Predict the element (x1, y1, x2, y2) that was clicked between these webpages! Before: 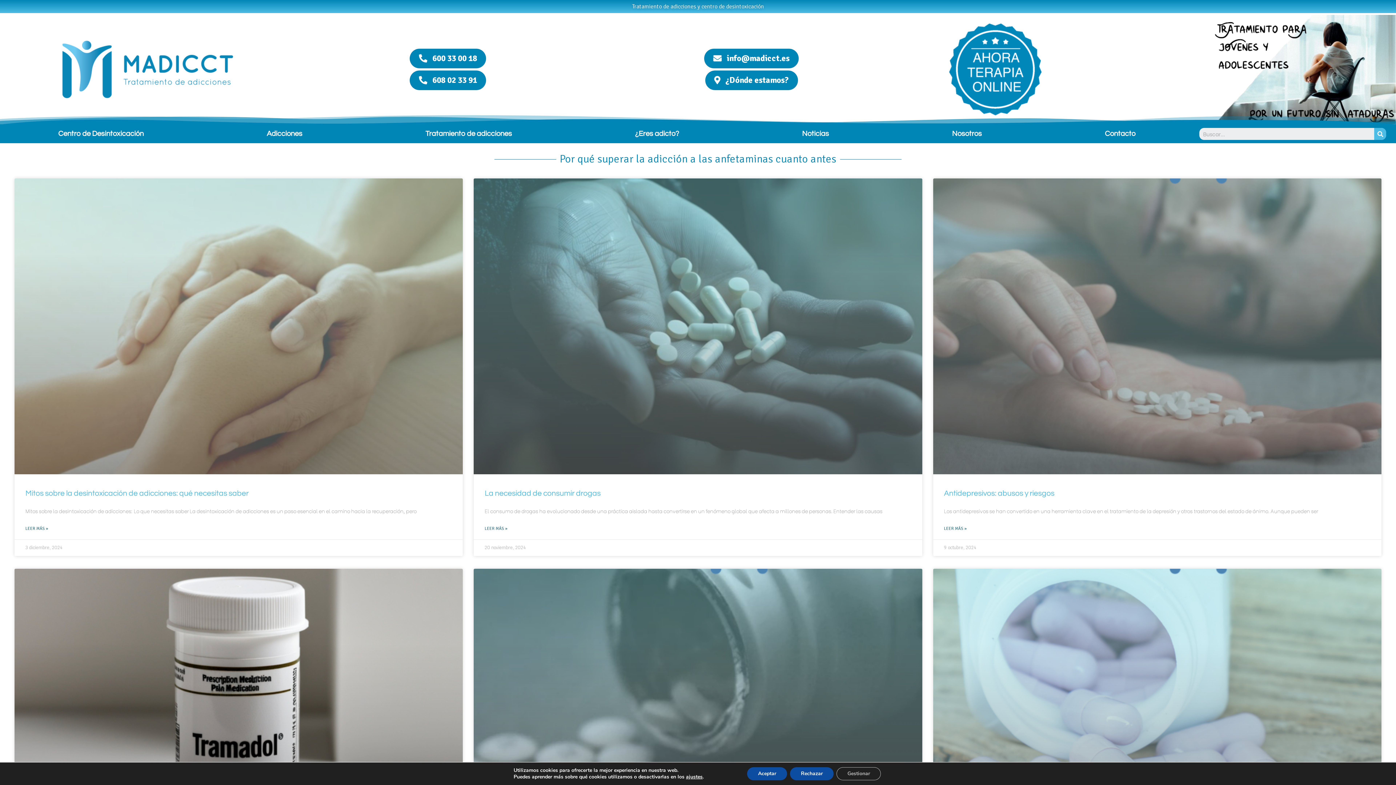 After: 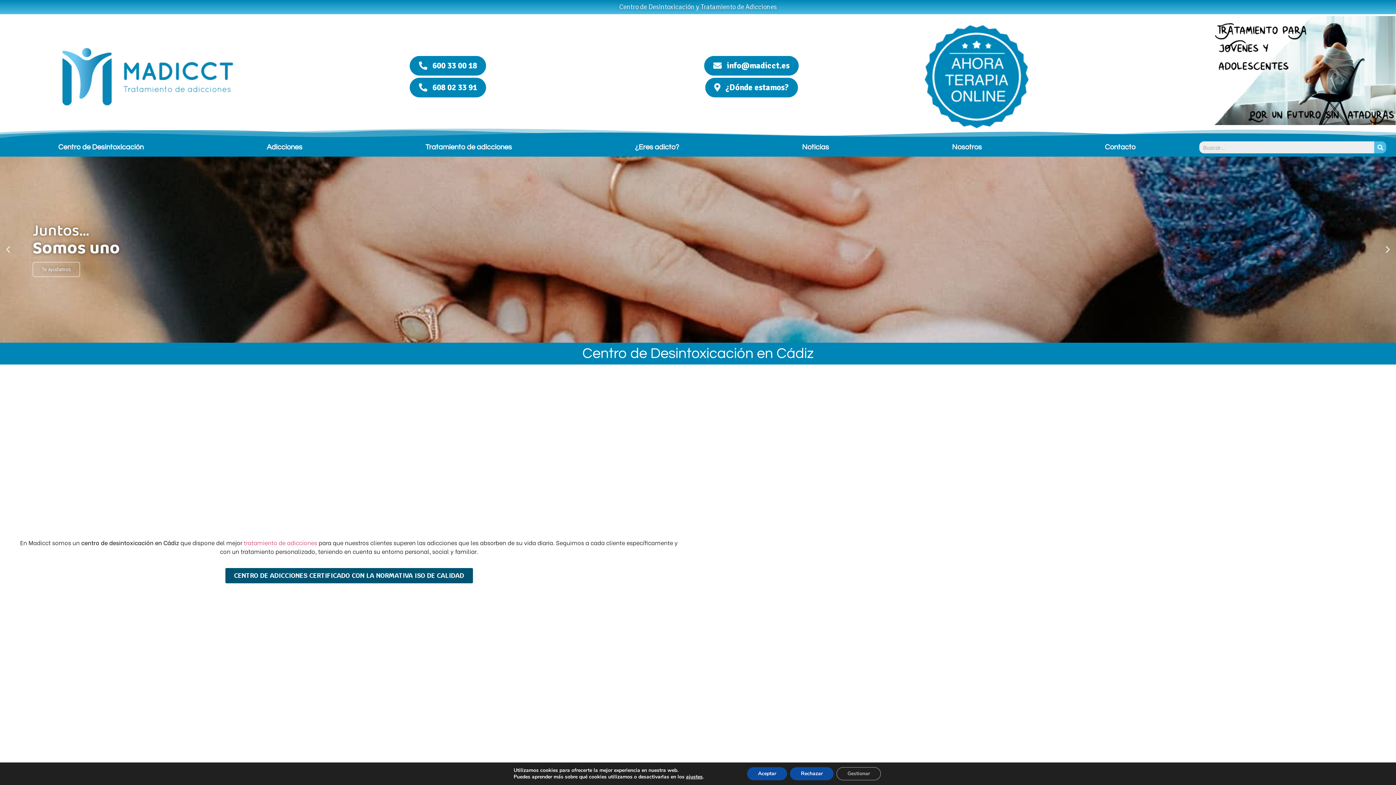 Action: bbox: (58, 39, 234, 99)